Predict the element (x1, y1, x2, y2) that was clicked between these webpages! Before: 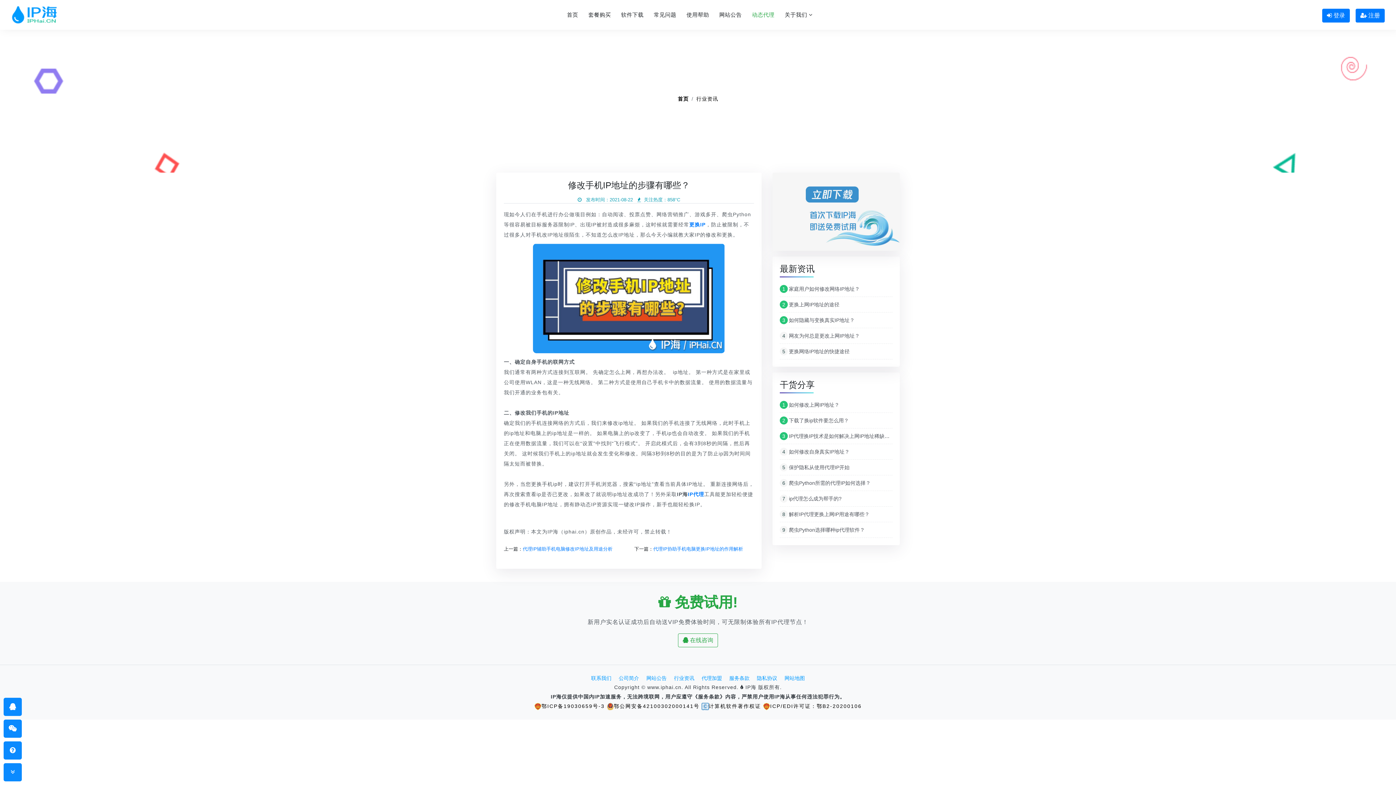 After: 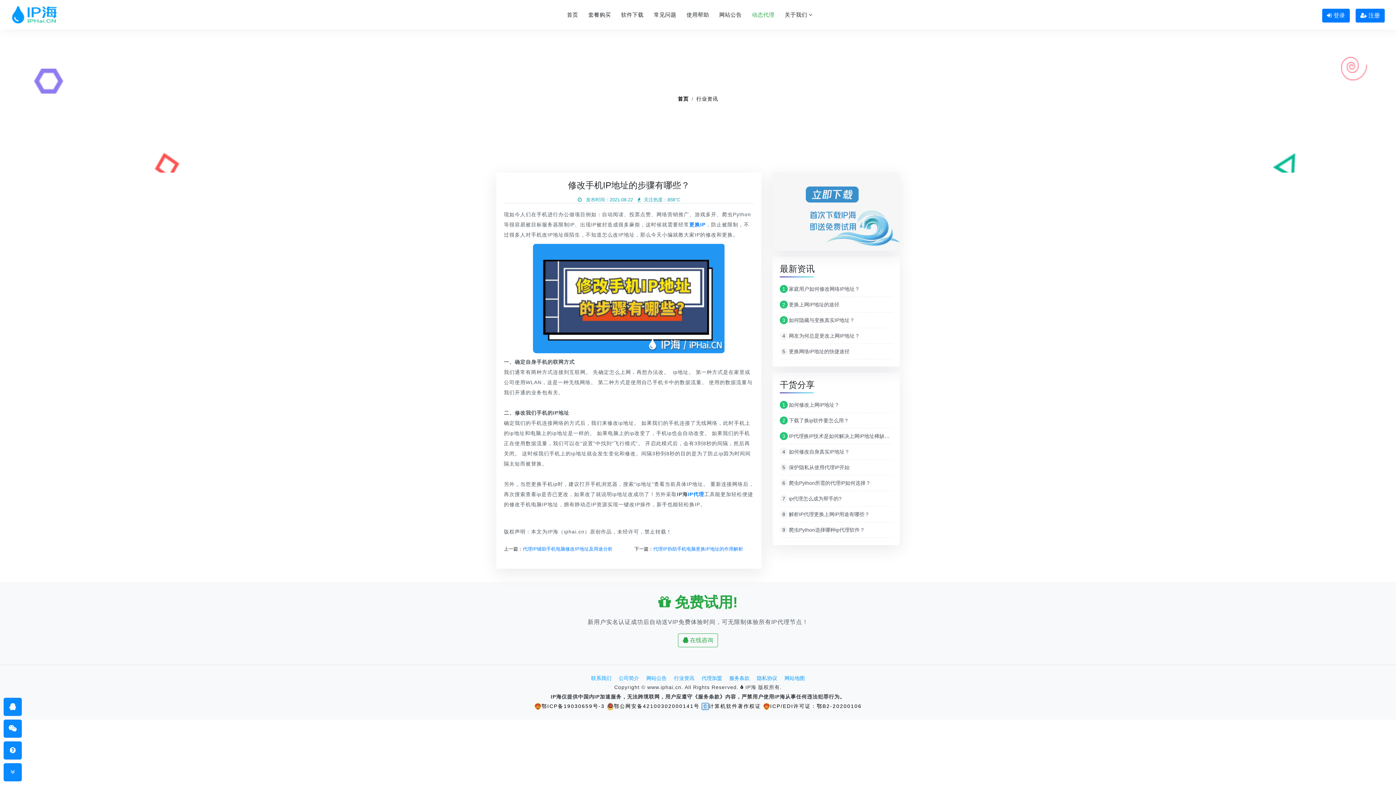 Action: bbox: (606, 703, 699, 709) label: 鄂公网安备42100302000141号